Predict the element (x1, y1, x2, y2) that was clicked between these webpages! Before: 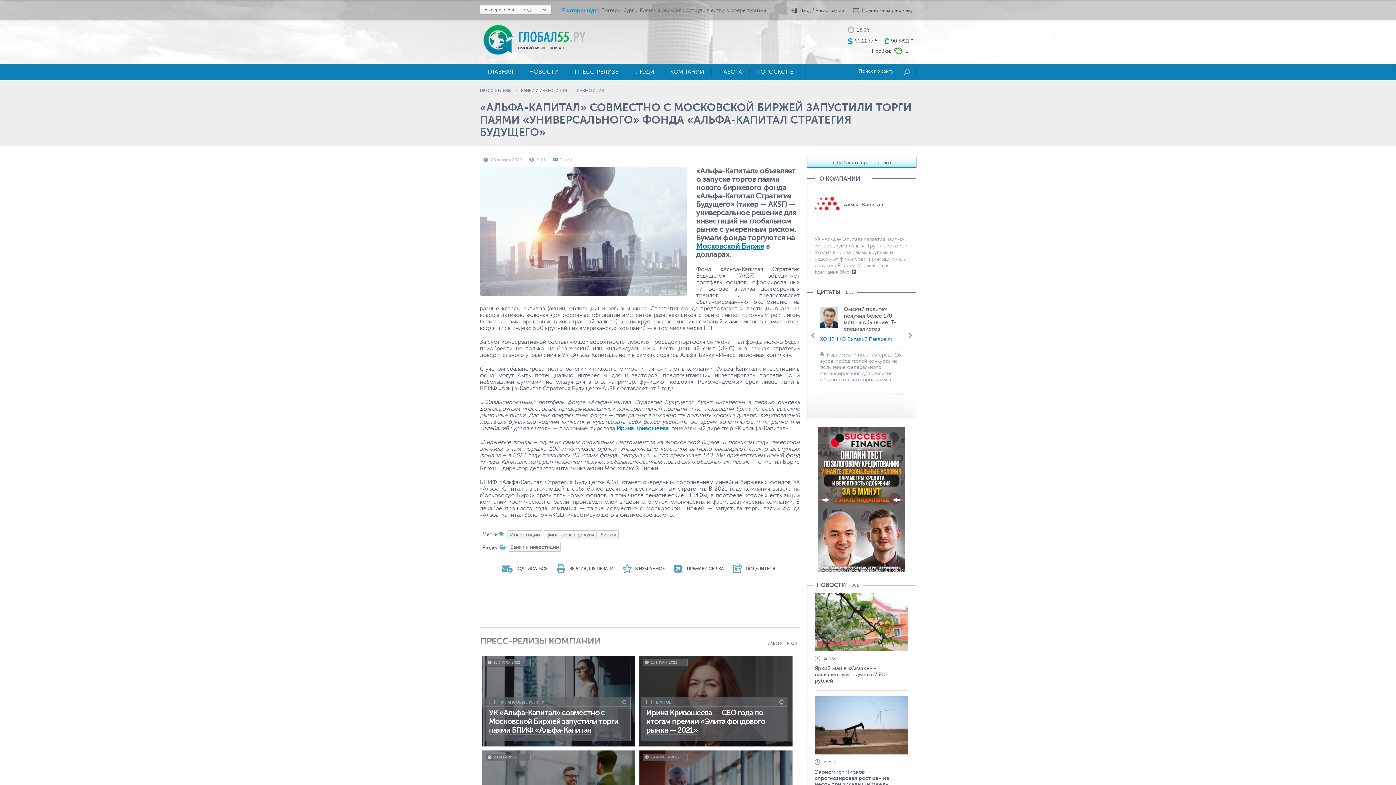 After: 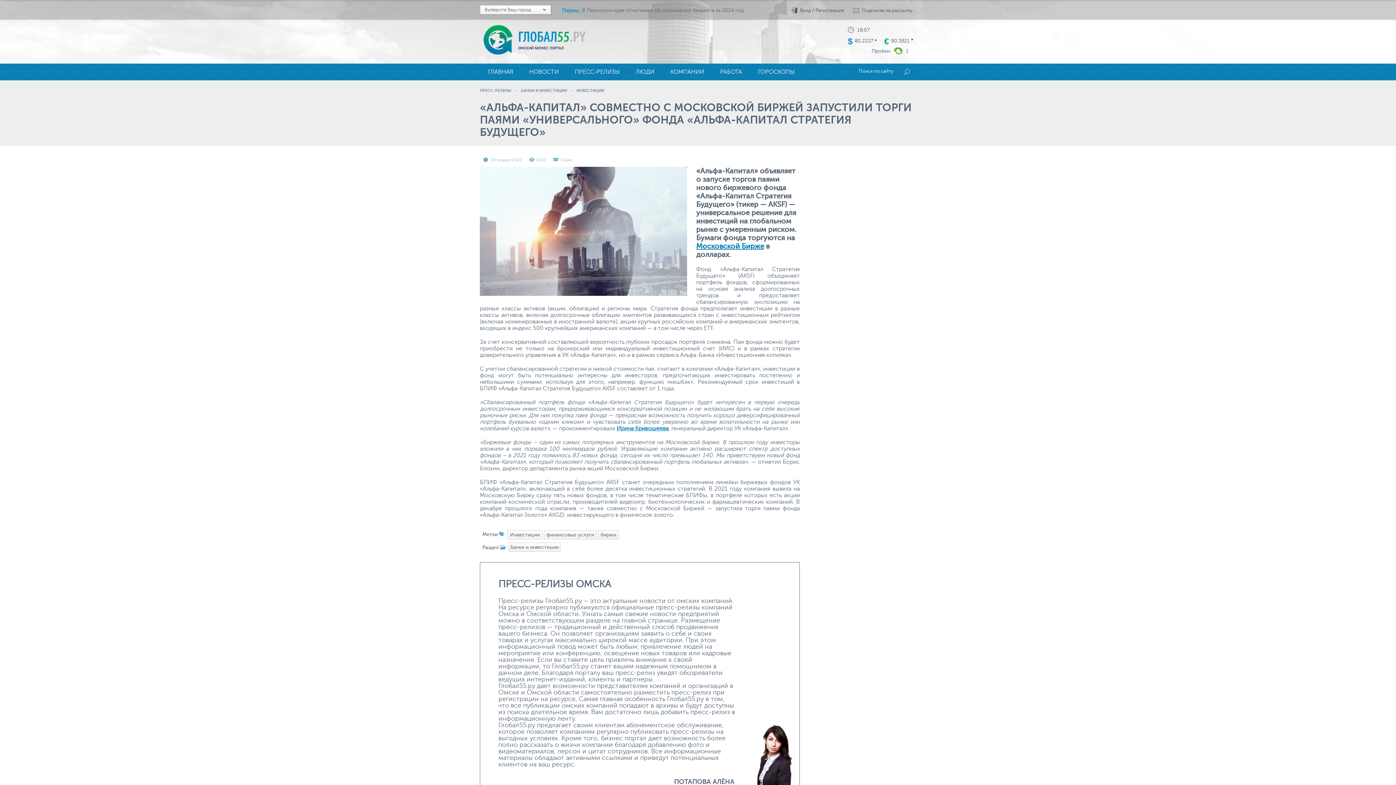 Action: bbox: (556, 569, 613, 574) label: ВЕРСИЯ ДЛЯ ПЕЧАТИ